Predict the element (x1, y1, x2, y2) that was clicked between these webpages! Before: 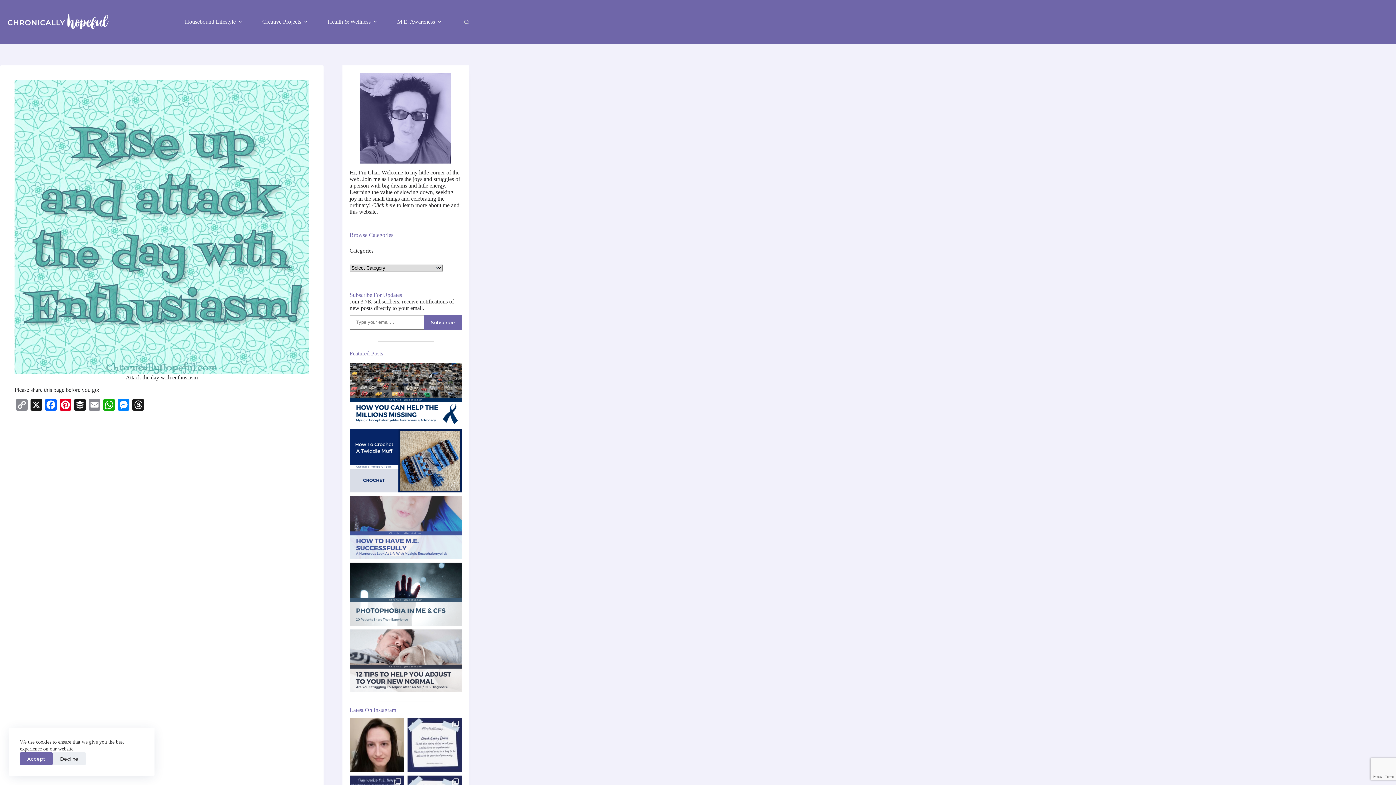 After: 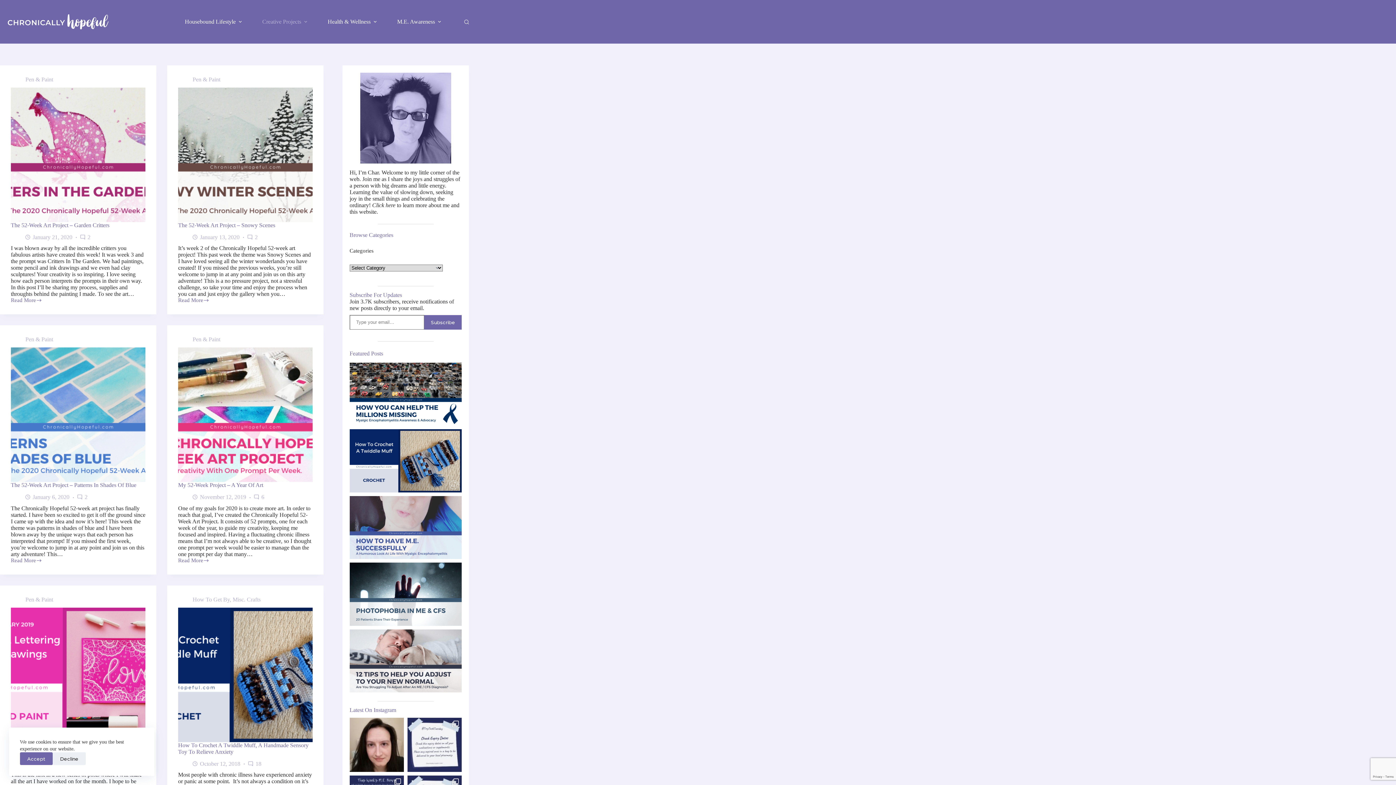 Action: label: Creative Projects bbox: (257, 0, 314, 43)